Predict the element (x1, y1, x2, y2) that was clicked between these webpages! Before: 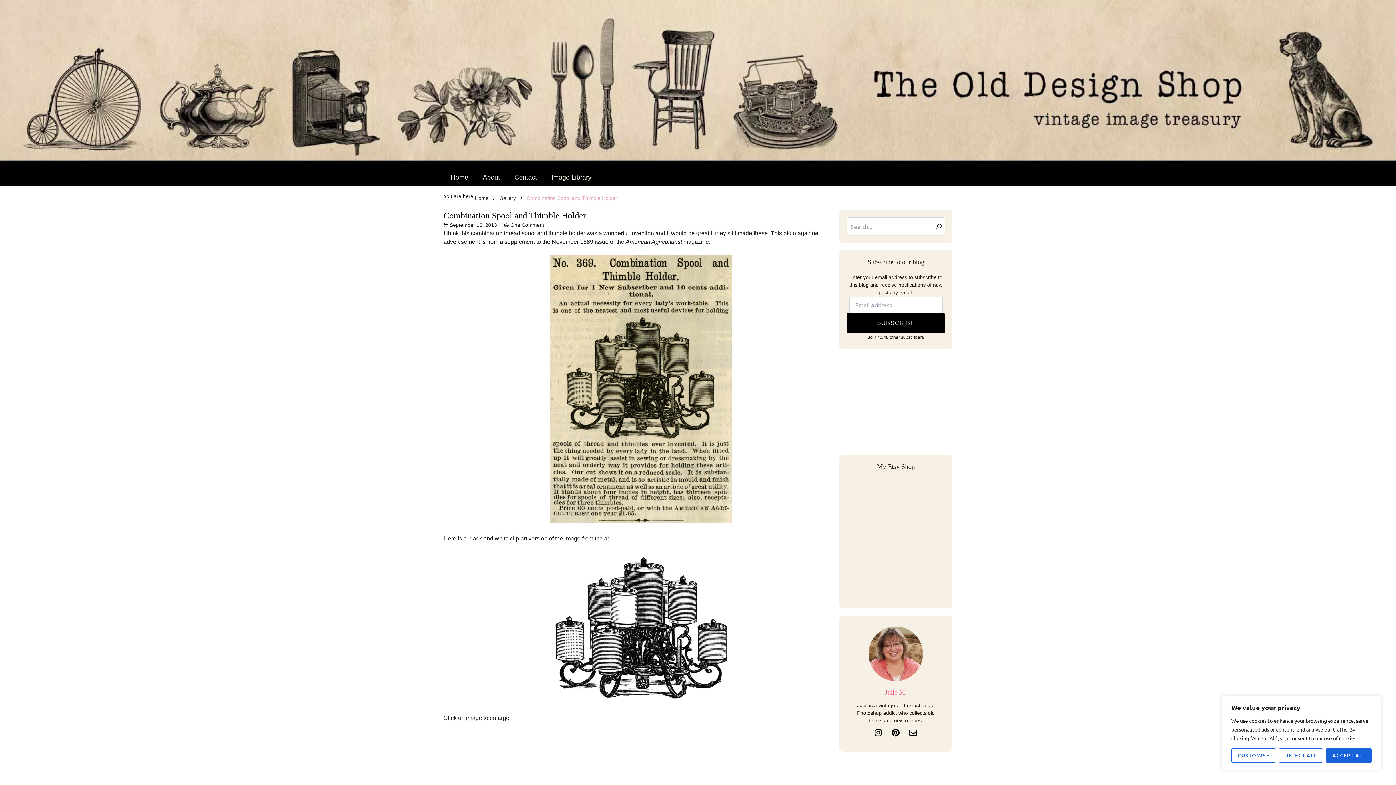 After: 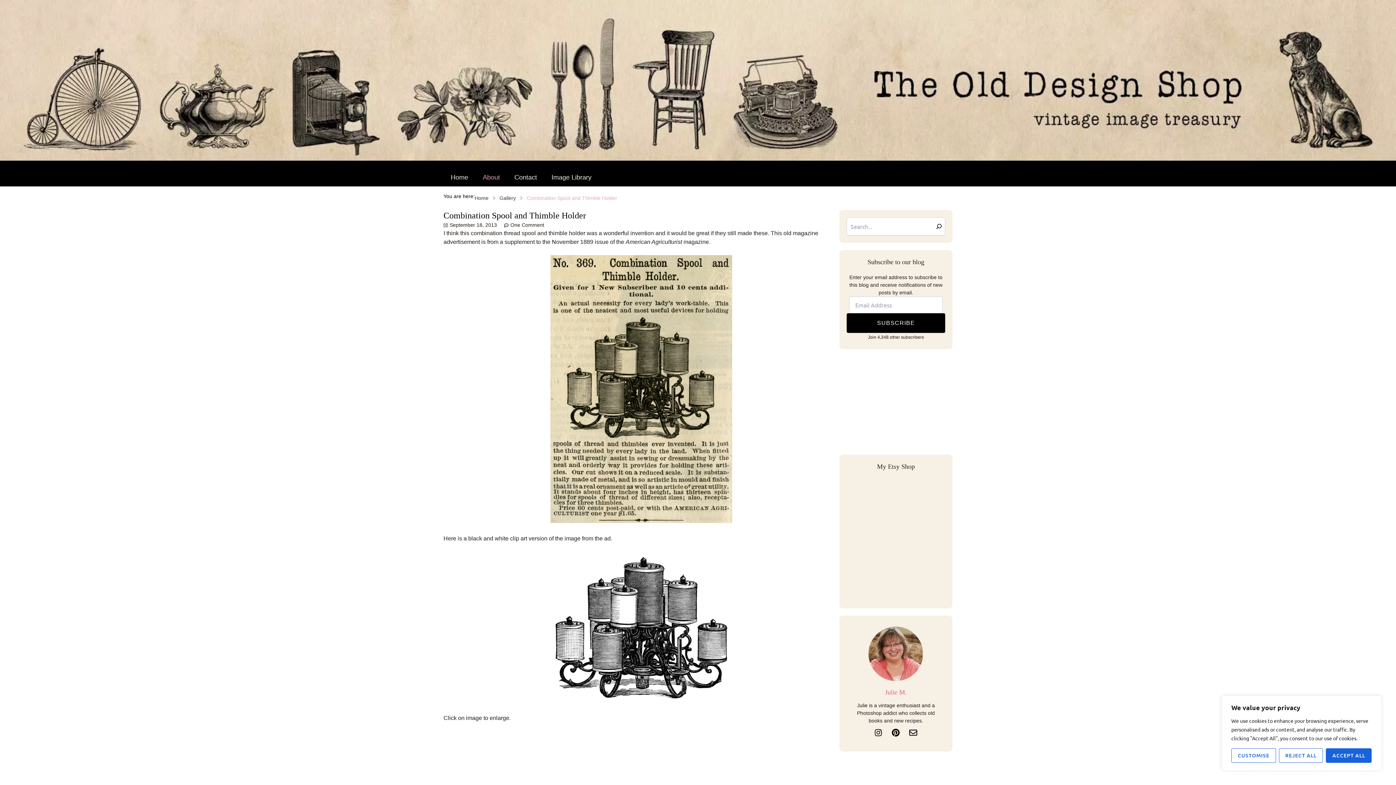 Action: bbox: (475, 168, 507, 186) label: About